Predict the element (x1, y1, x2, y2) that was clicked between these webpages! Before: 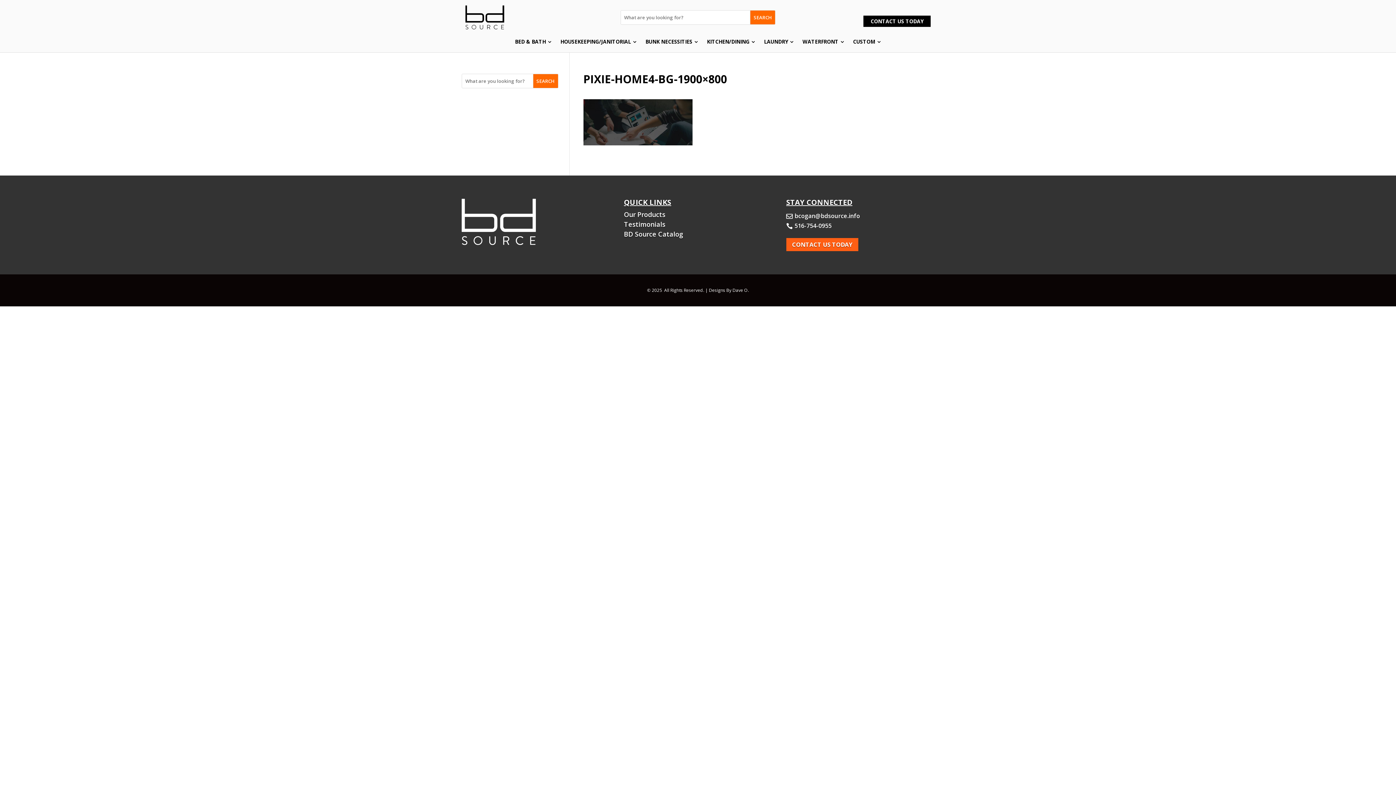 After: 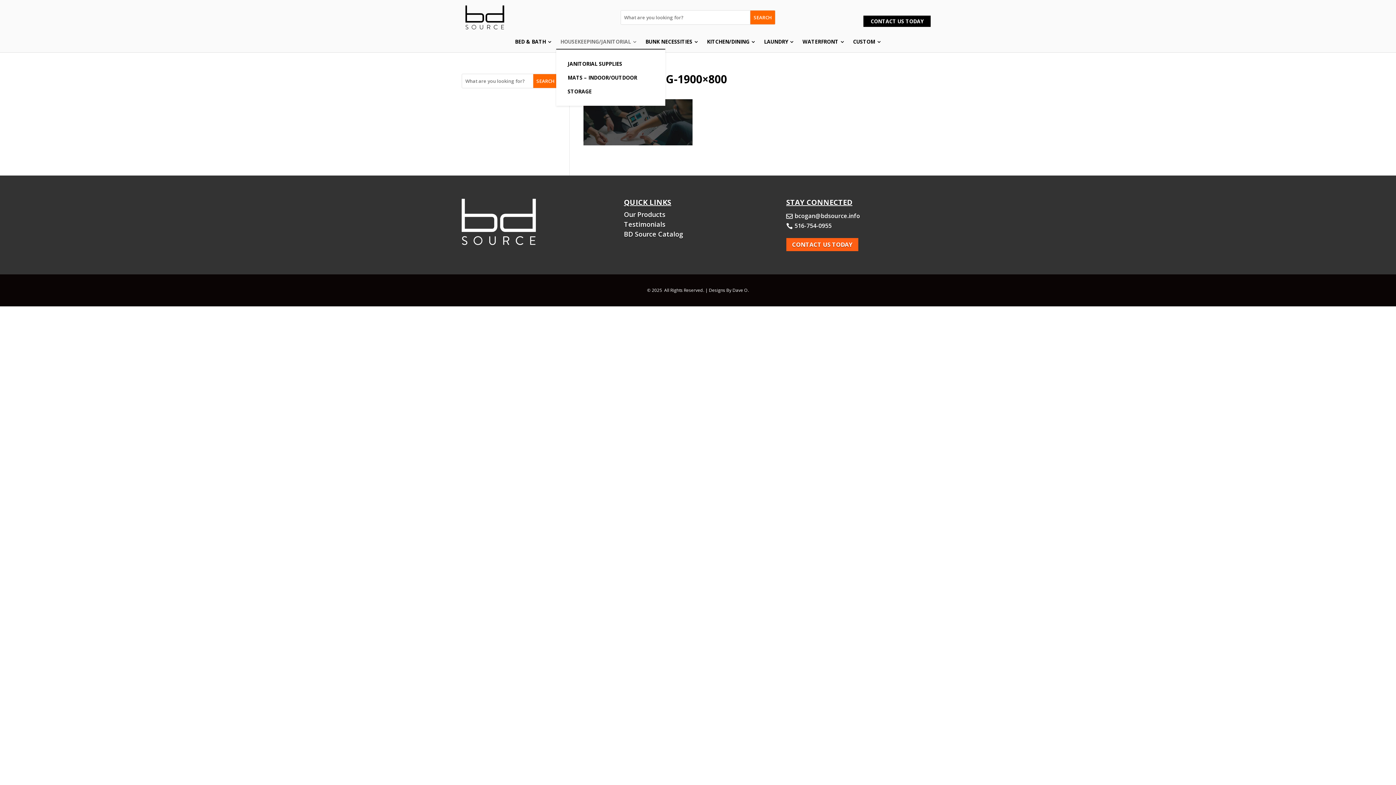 Action: label: HOUSEKEEPING/JANITORIAL bbox: (556, 35, 641, 48)